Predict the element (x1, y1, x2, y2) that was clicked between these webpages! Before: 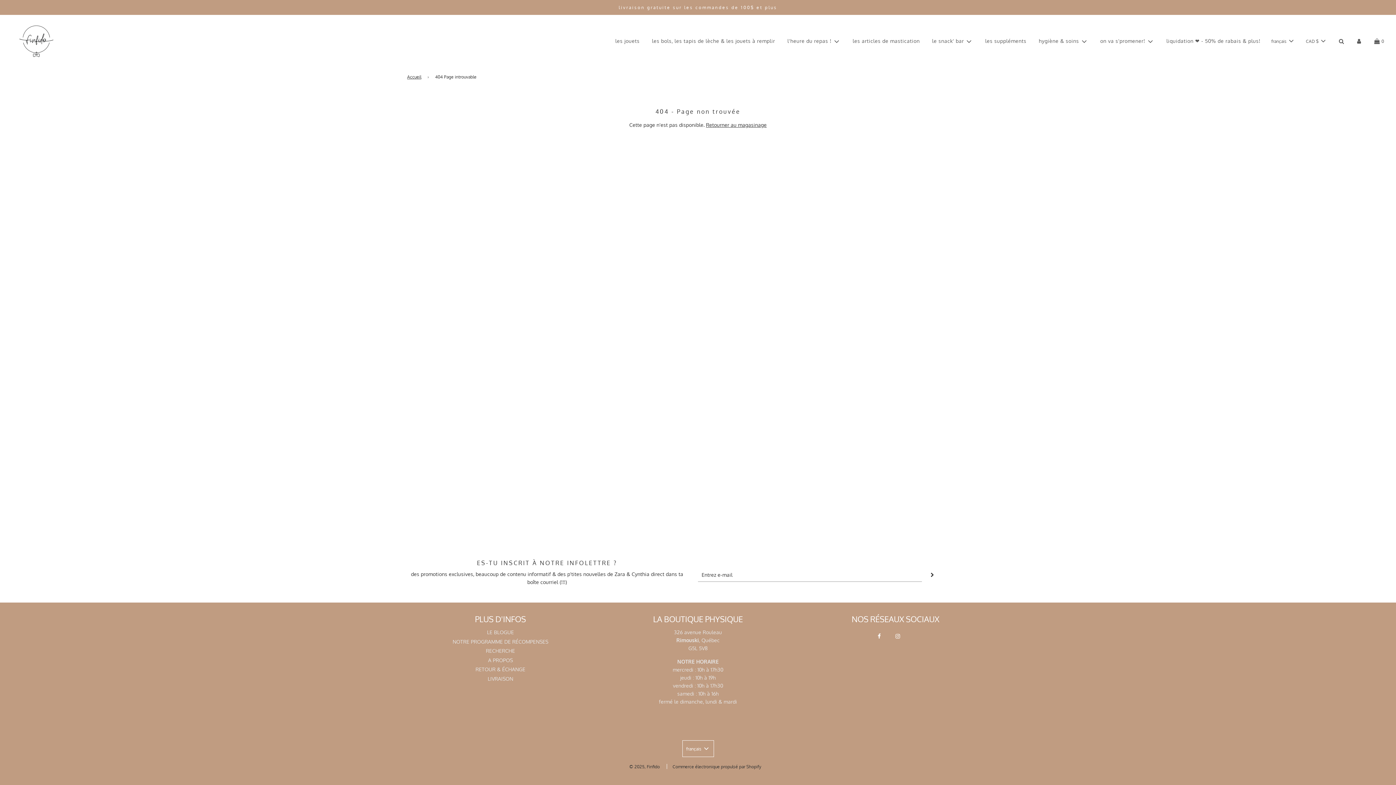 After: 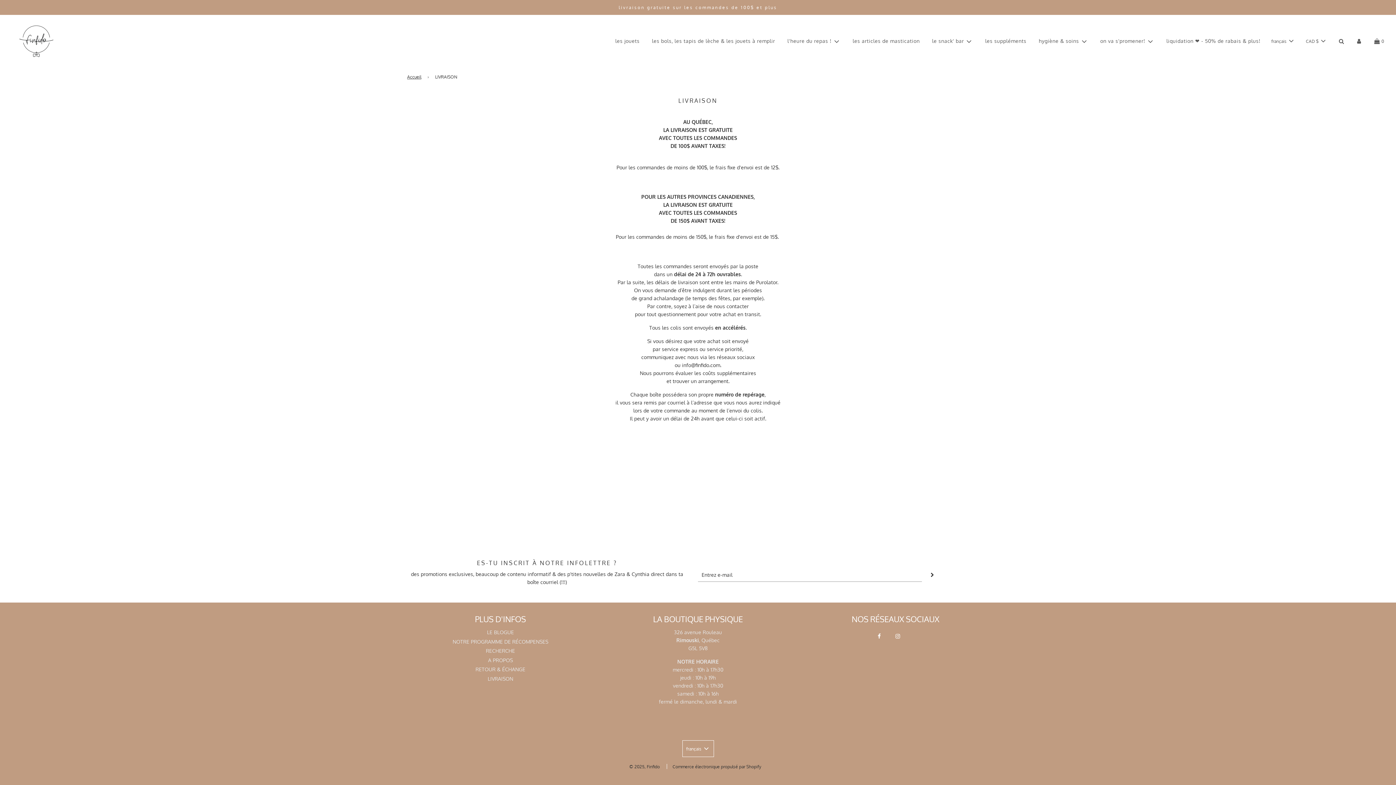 Action: label: LIVRAISON bbox: (487, 675, 513, 682)